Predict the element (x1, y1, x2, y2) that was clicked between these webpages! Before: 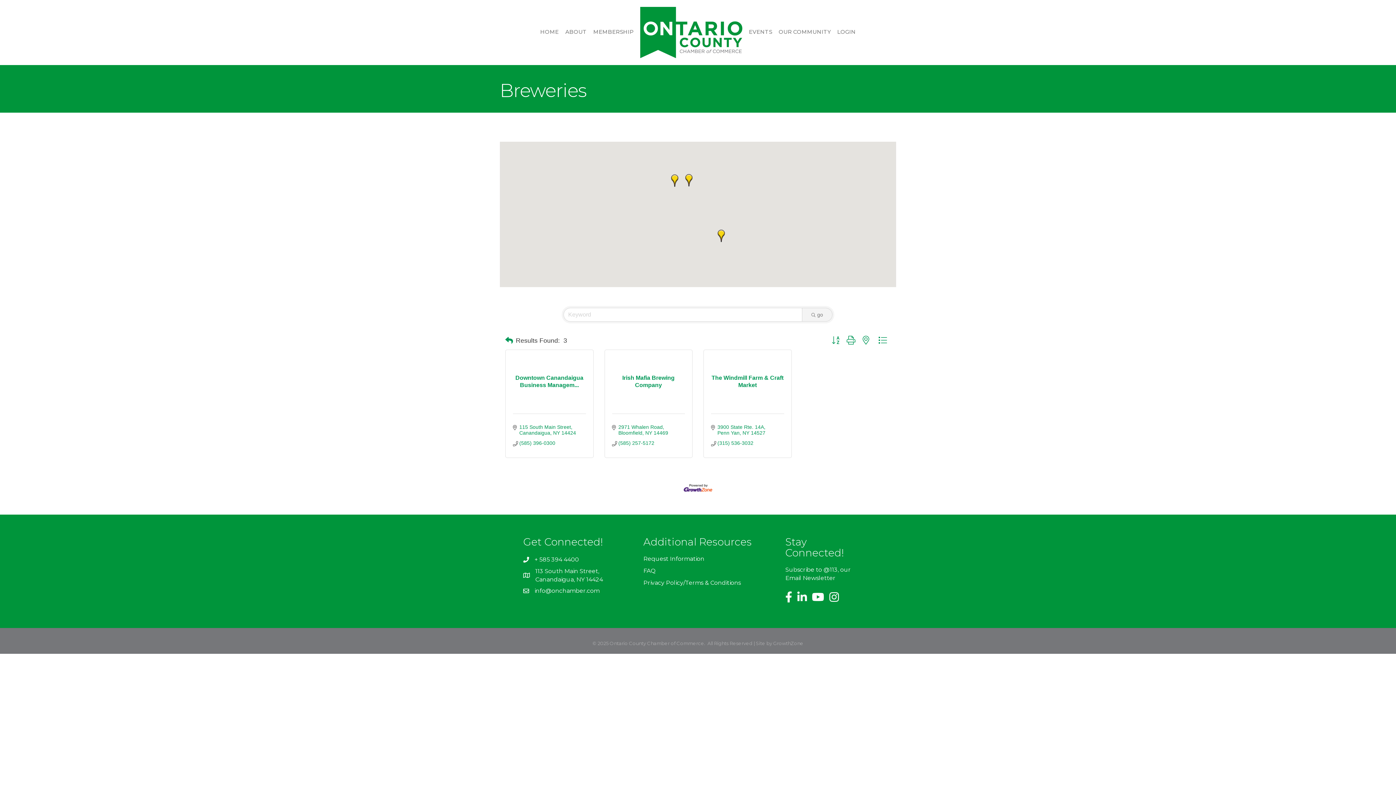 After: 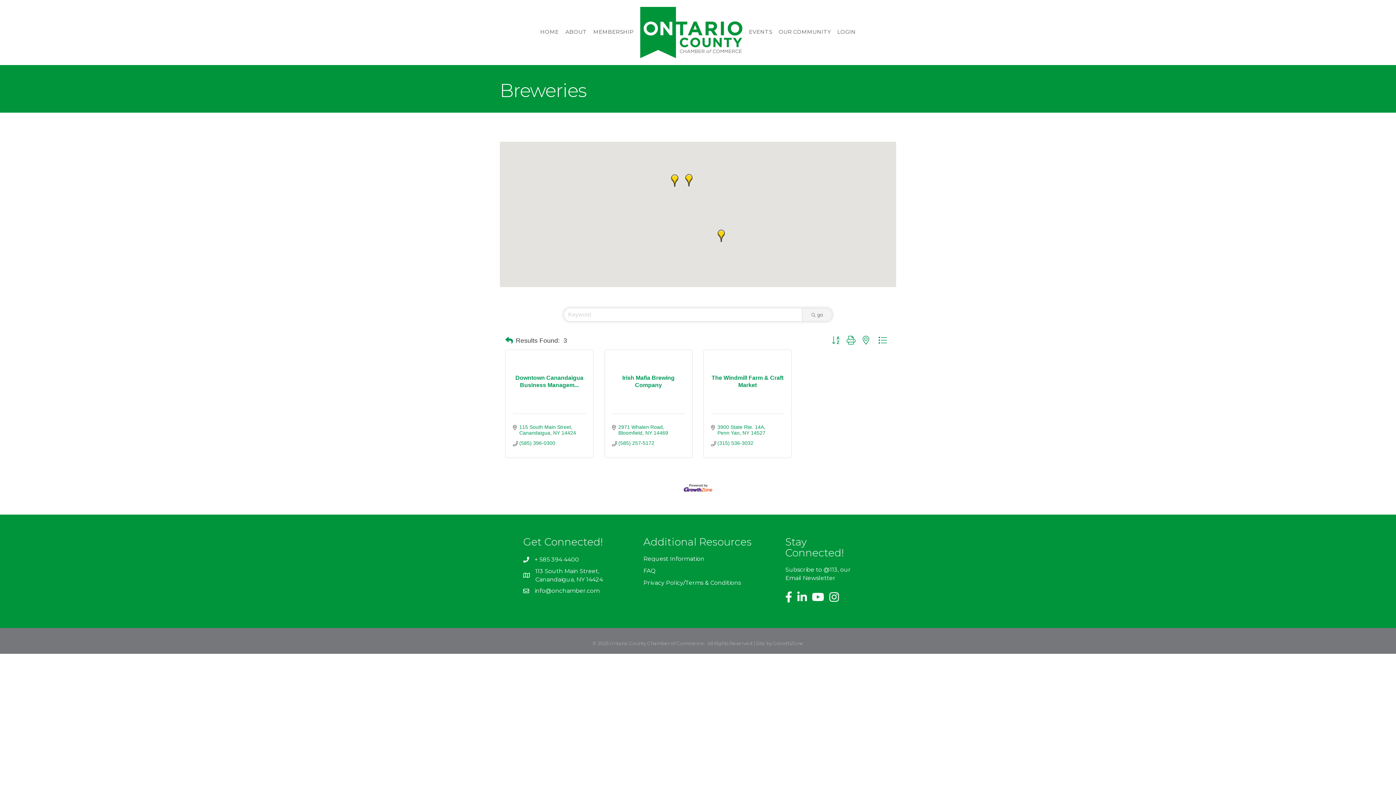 Action: bbox: (683, 484, 712, 490)